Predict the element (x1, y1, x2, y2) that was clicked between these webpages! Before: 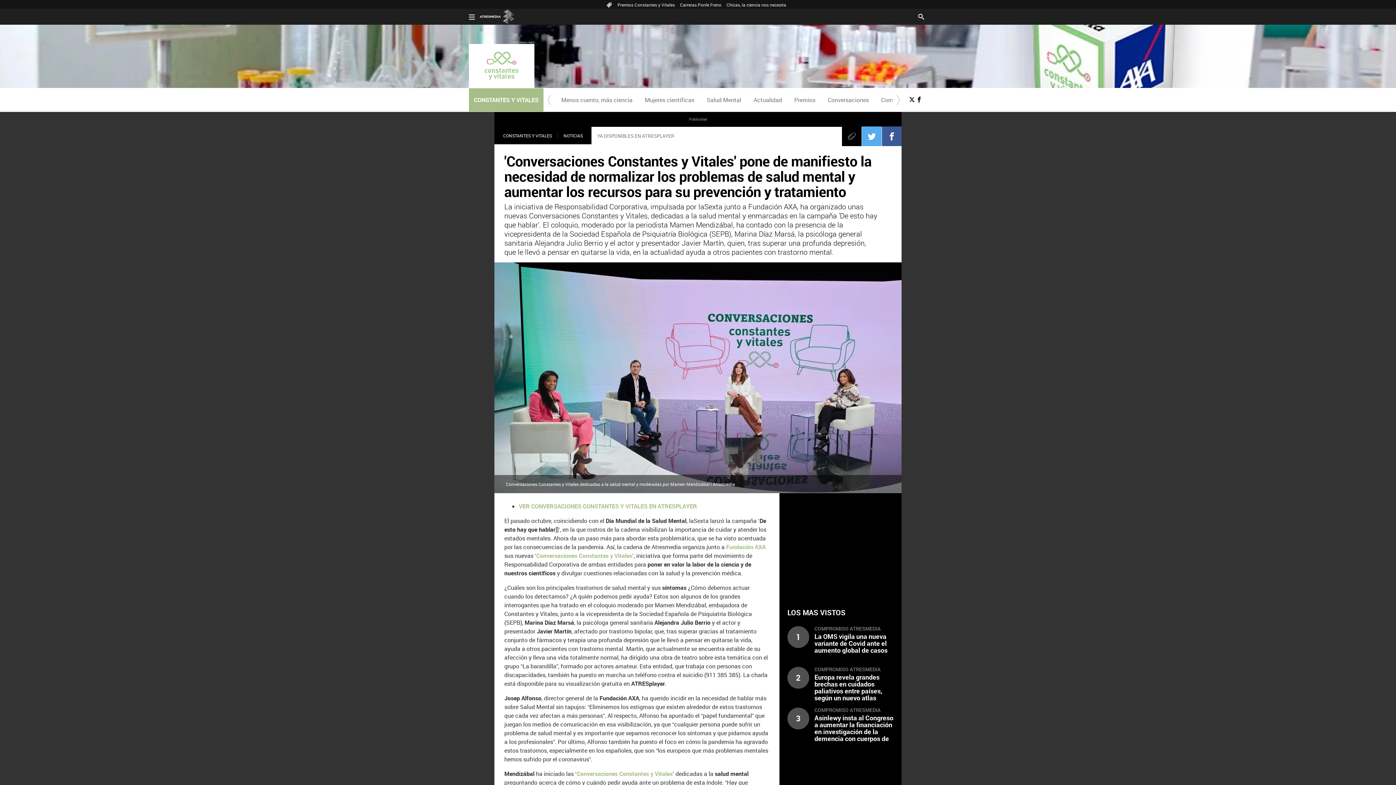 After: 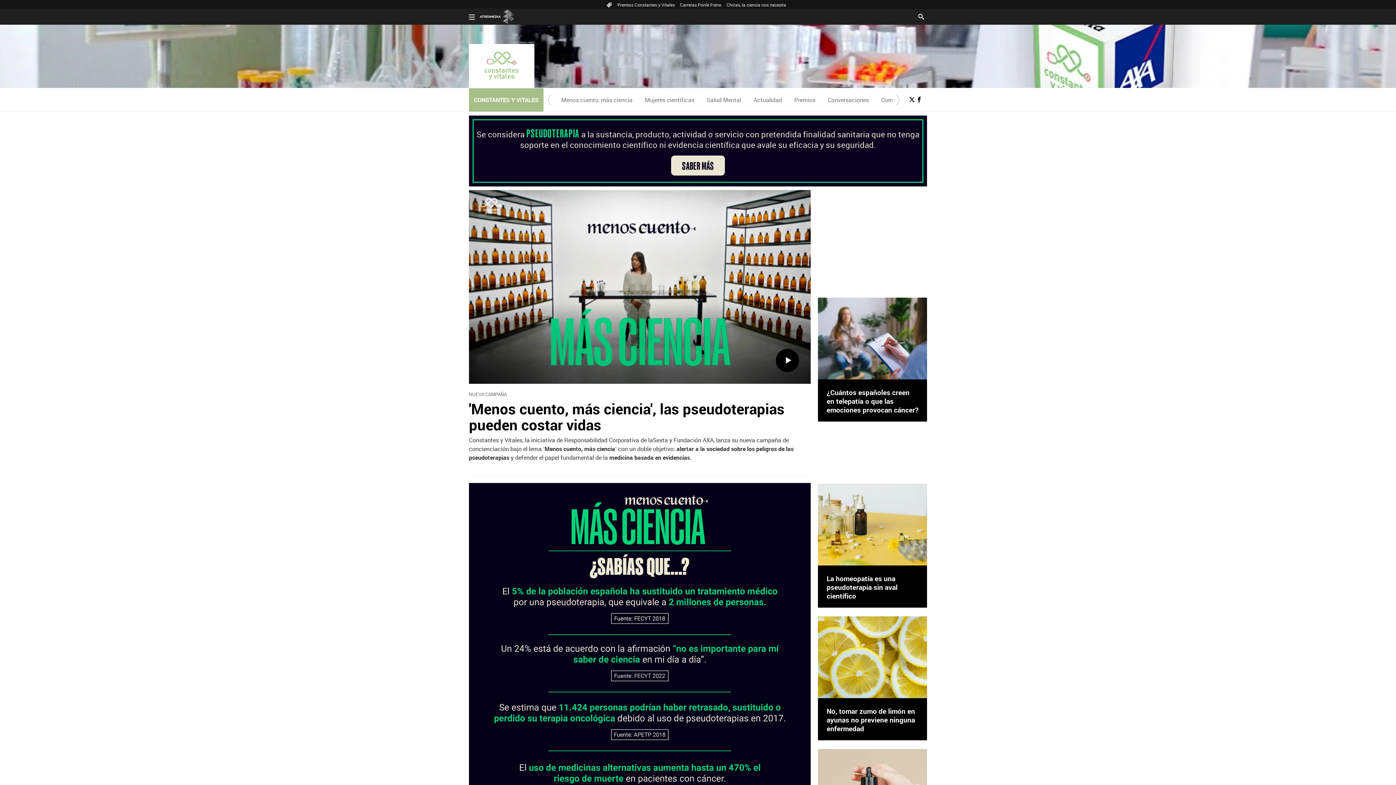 Action: bbox: (561, 95, 632, 103) label: Menos cuento, más ciencia